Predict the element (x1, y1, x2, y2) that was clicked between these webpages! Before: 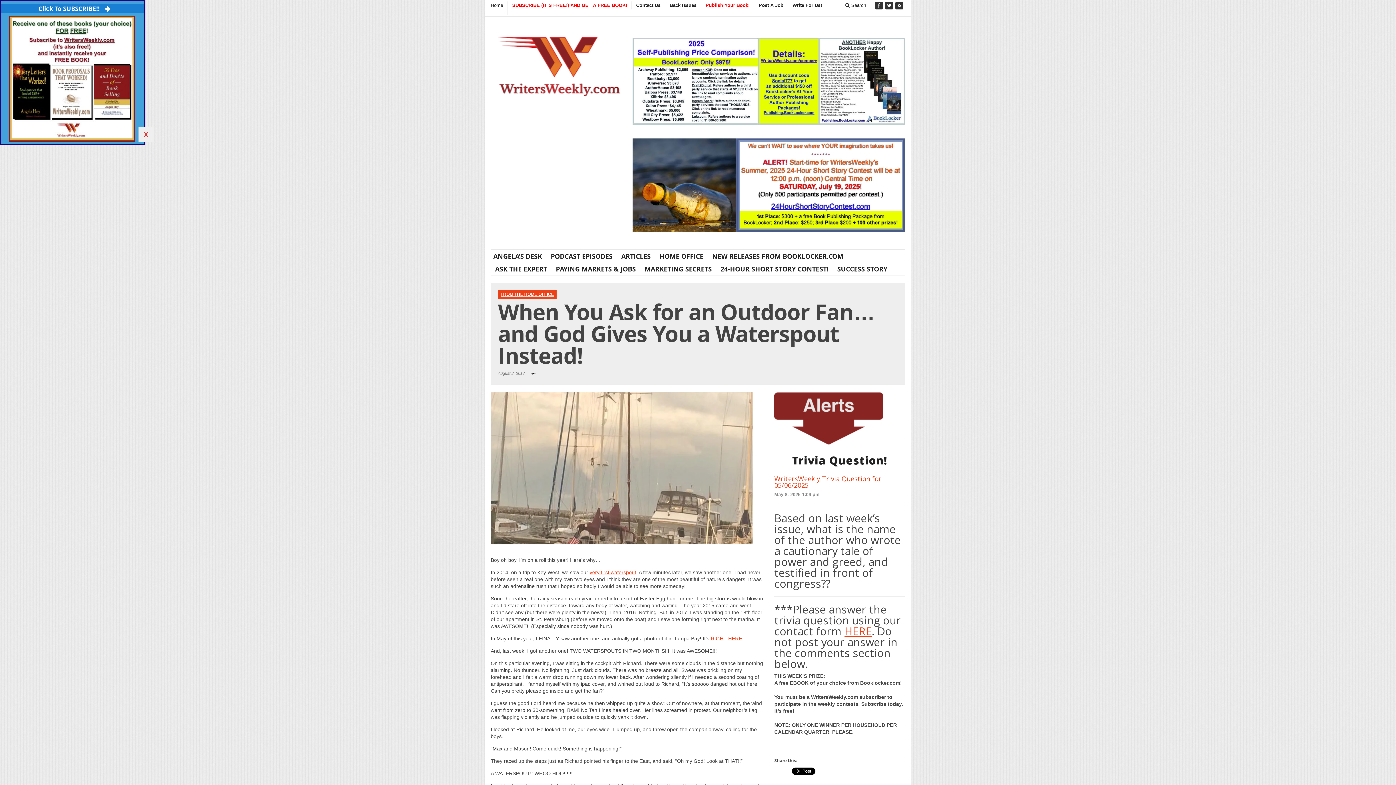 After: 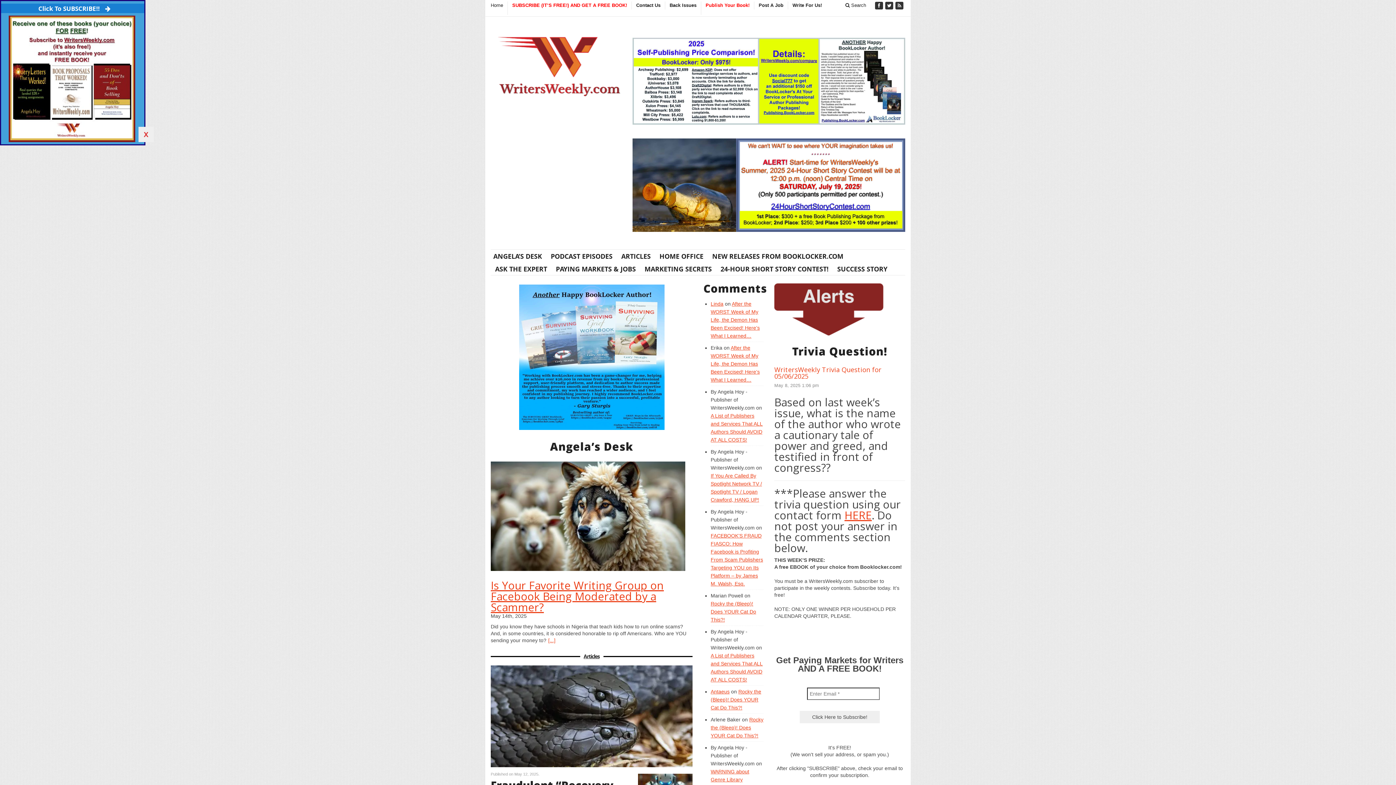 Action: bbox: (490, 1, 507, 9) label: Home